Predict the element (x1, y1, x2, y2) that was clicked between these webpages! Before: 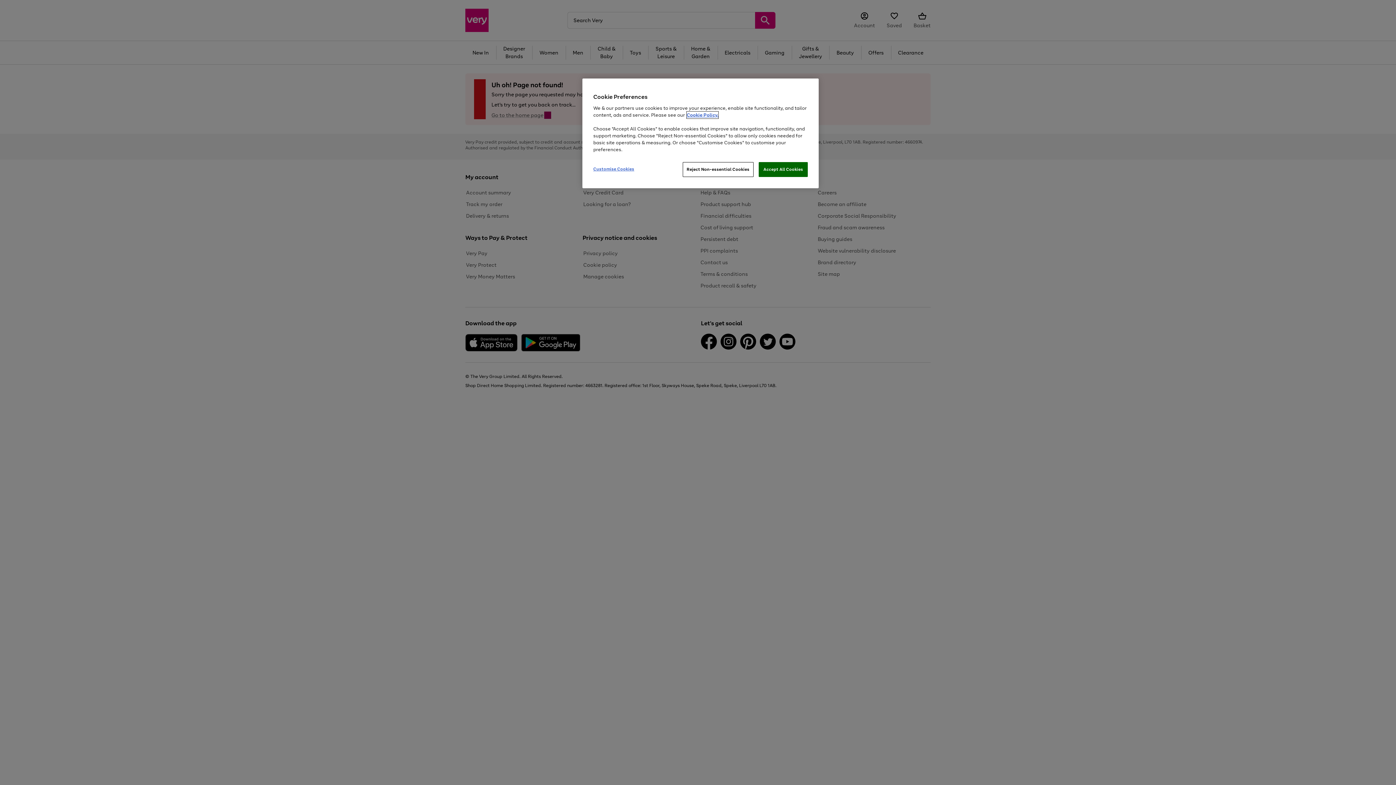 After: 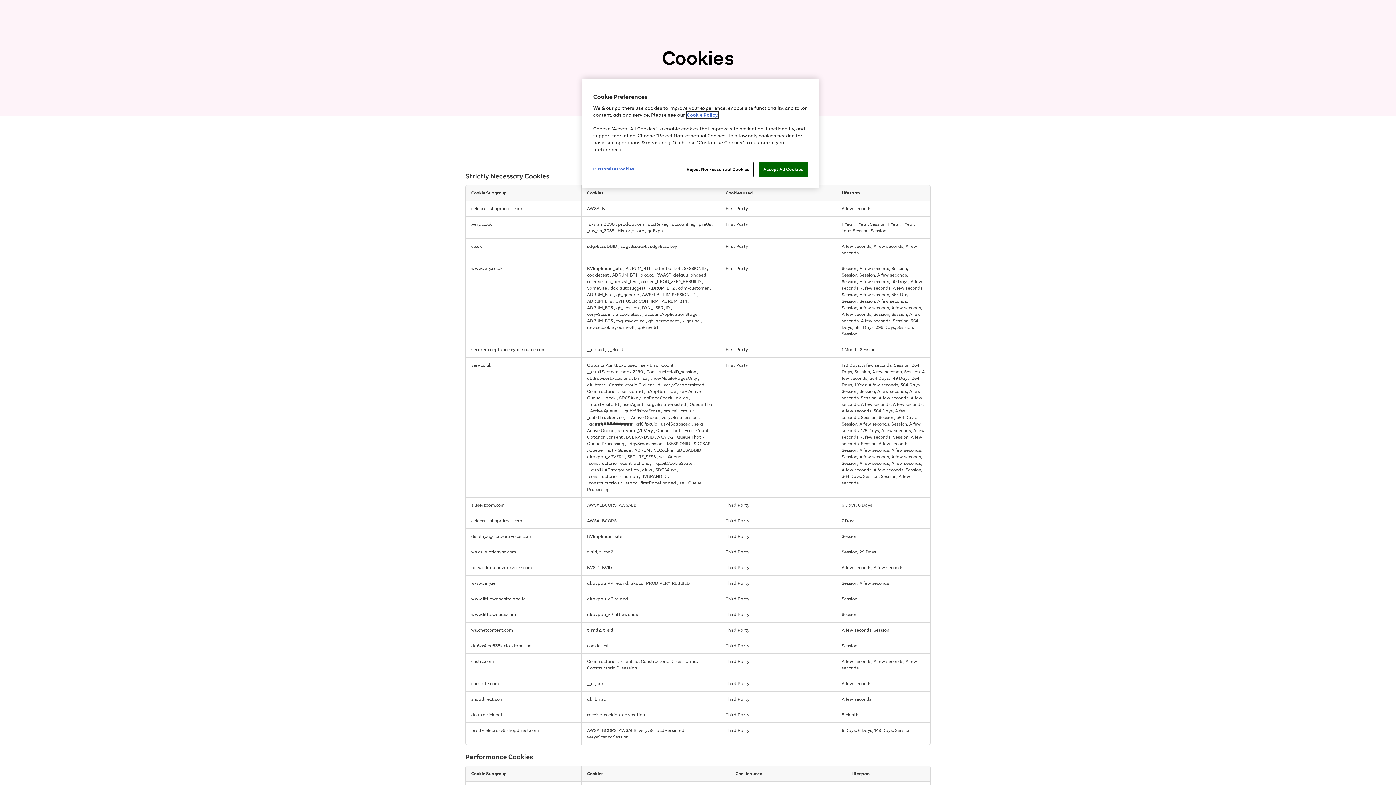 Action: bbox: (686, 111, 718, 118) label: Cookie Policy.